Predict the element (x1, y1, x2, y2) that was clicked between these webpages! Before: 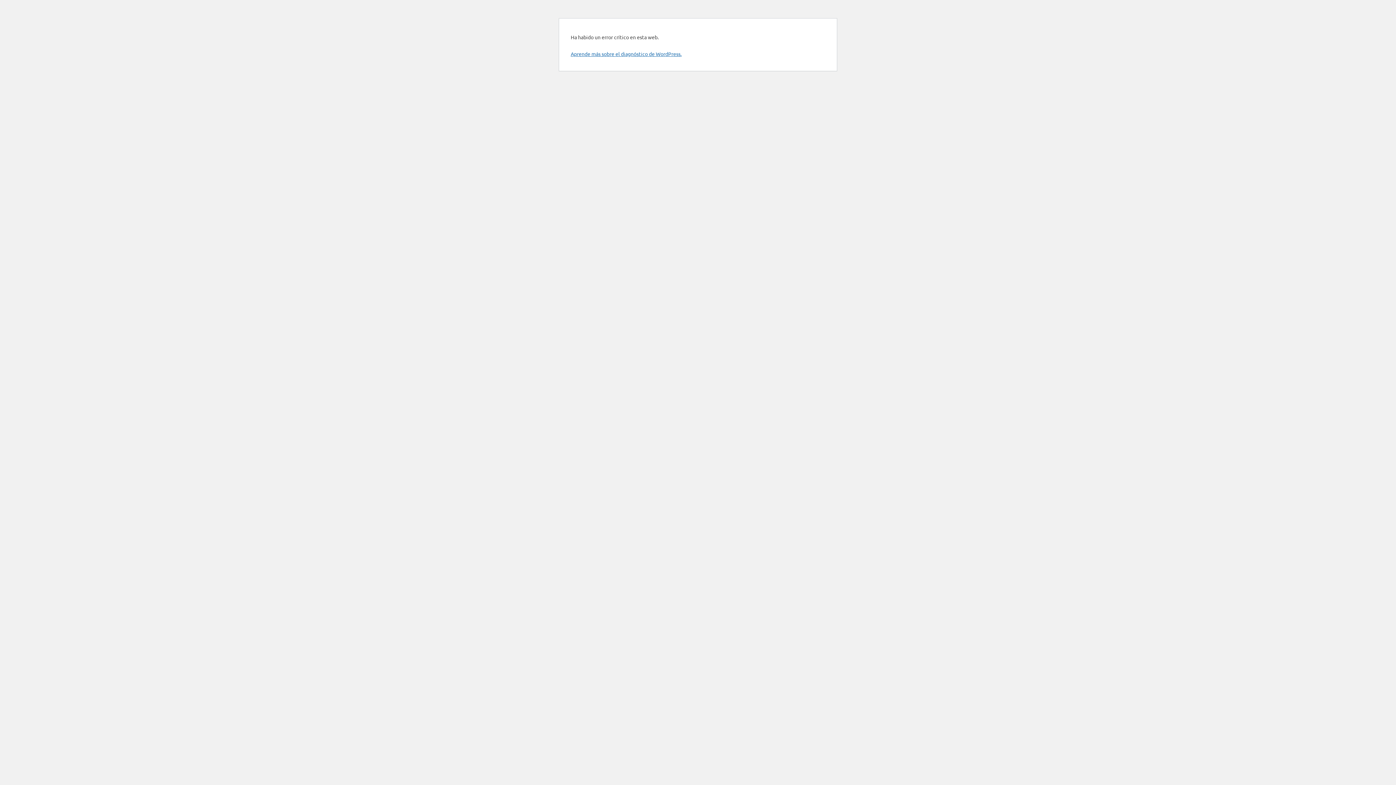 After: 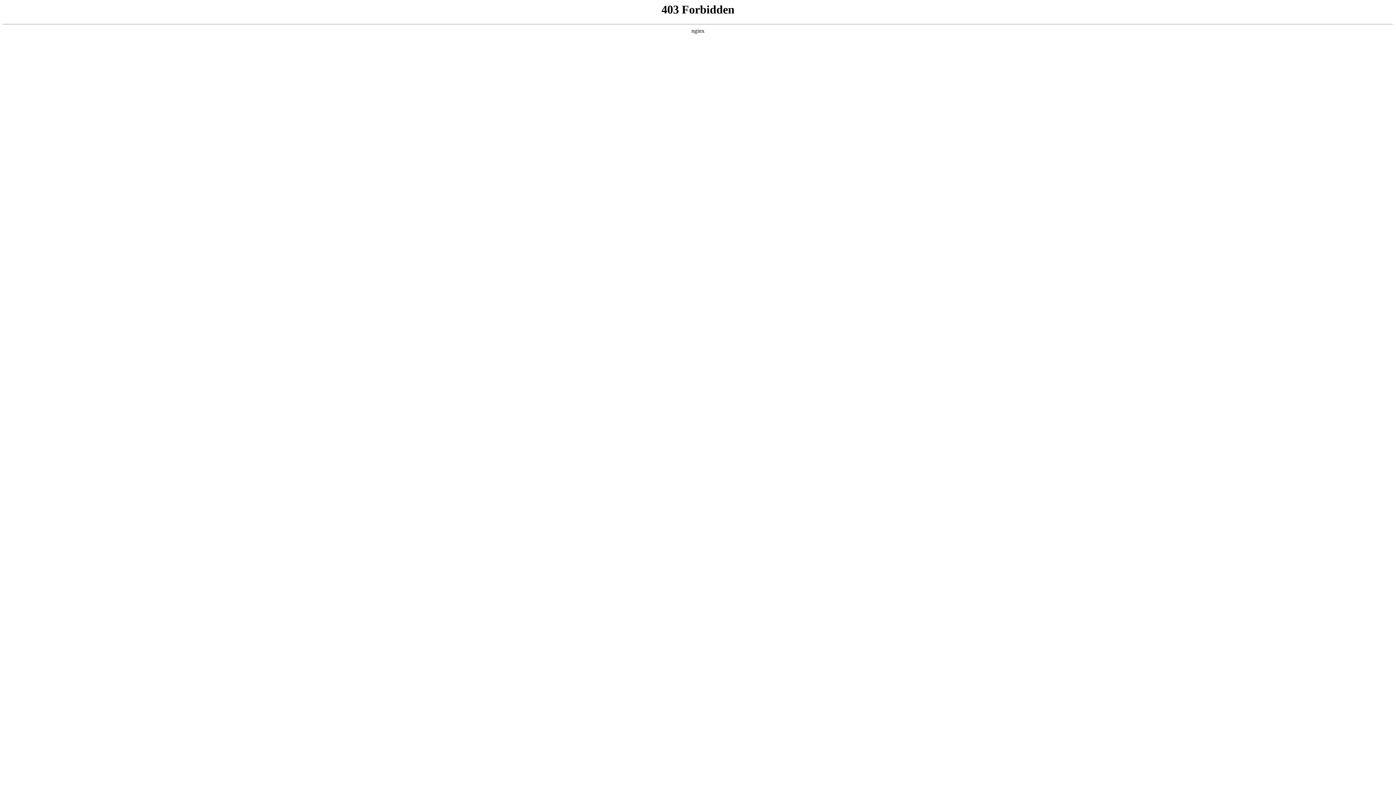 Action: bbox: (570, 50, 681, 57) label: Aprende más sobre el diagnóstico de WordPress.